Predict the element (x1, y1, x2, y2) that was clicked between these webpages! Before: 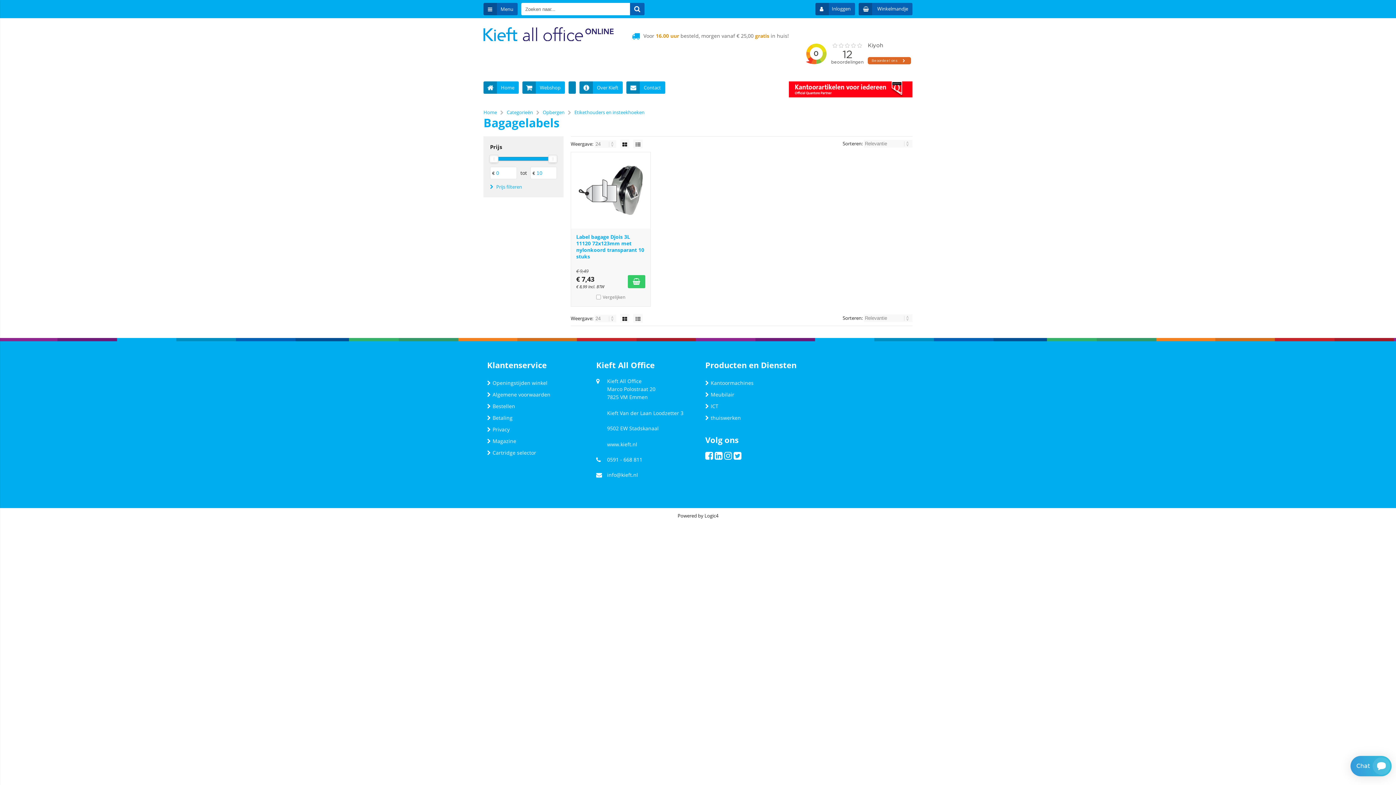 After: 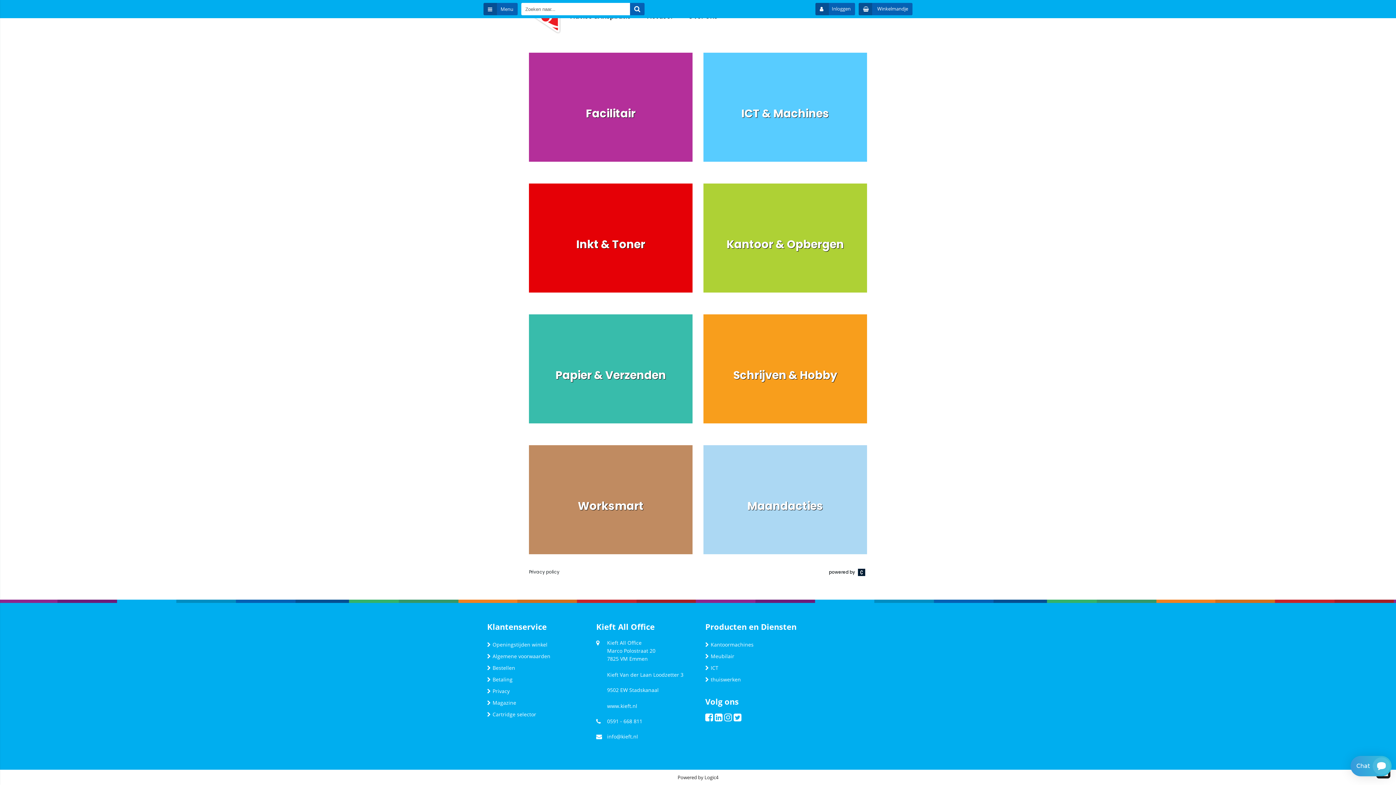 Action: label: Magazine bbox: (487, 437, 516, 444)